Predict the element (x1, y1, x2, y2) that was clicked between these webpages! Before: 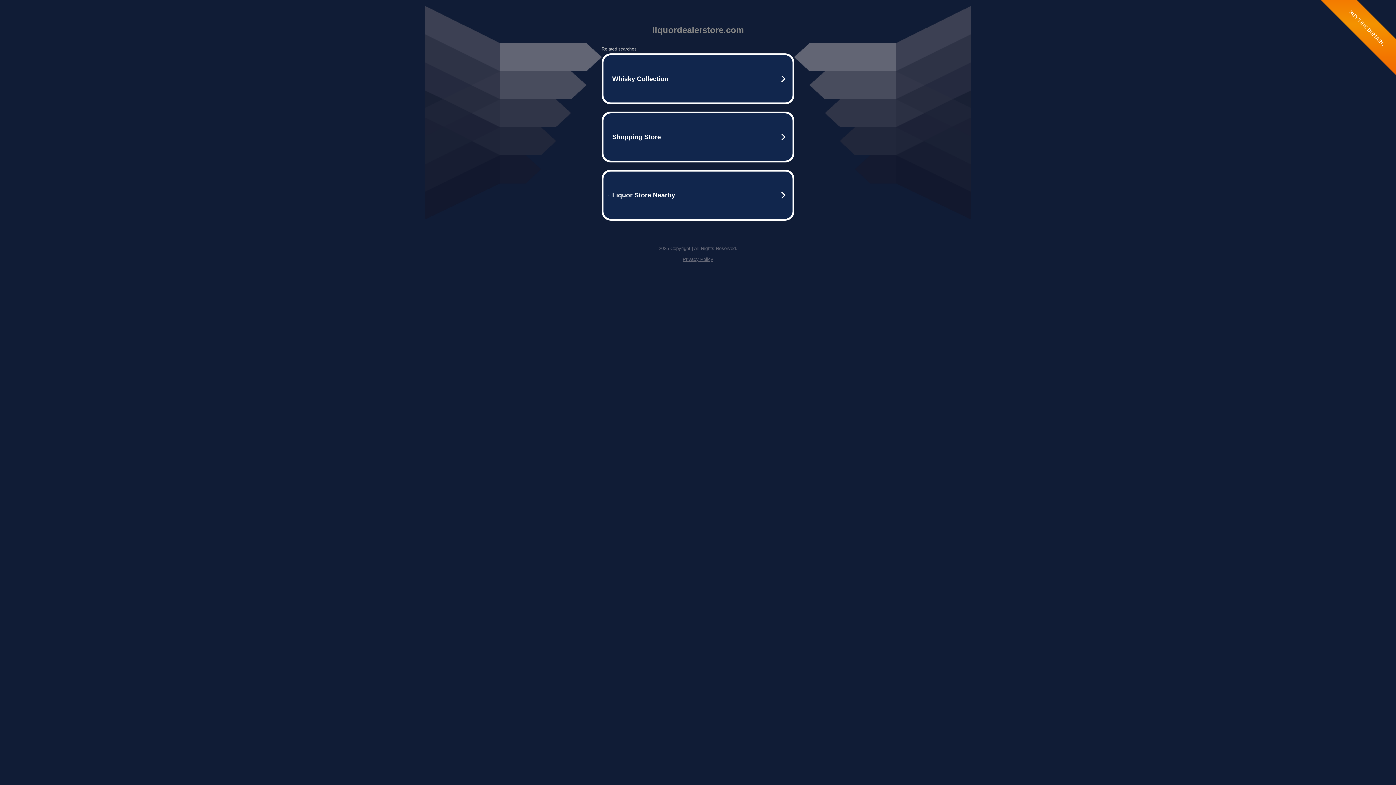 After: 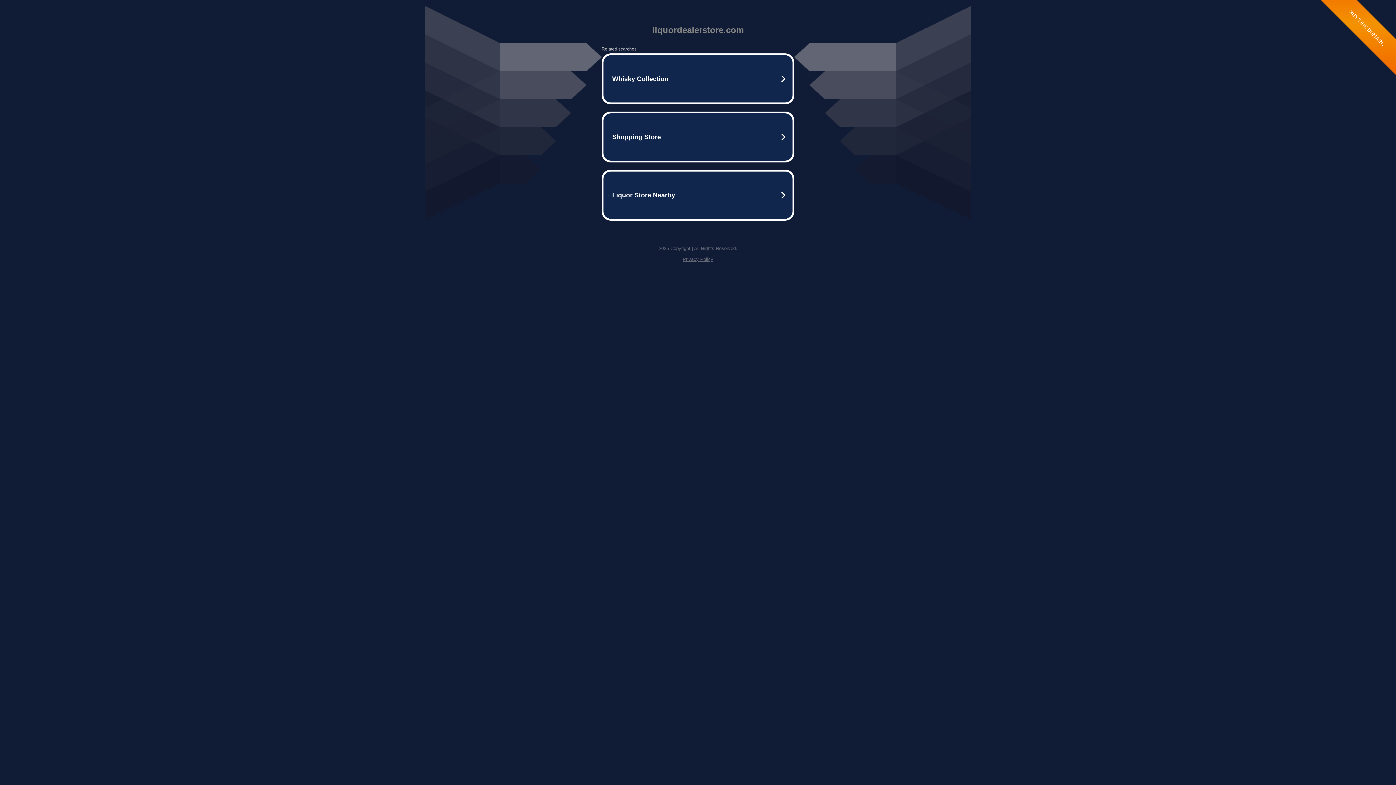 Action: bbox: (682, 256, 713, 262) label: Privacy Policy